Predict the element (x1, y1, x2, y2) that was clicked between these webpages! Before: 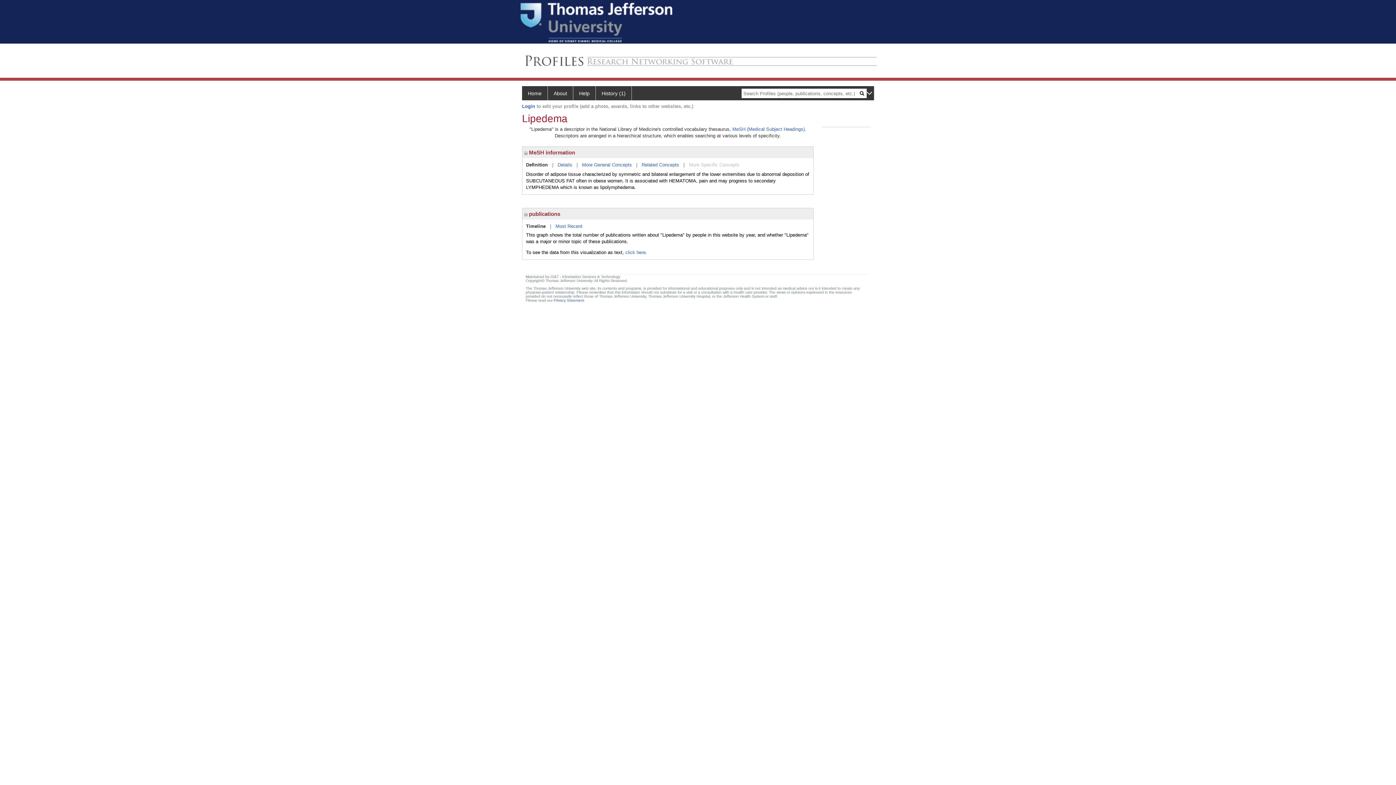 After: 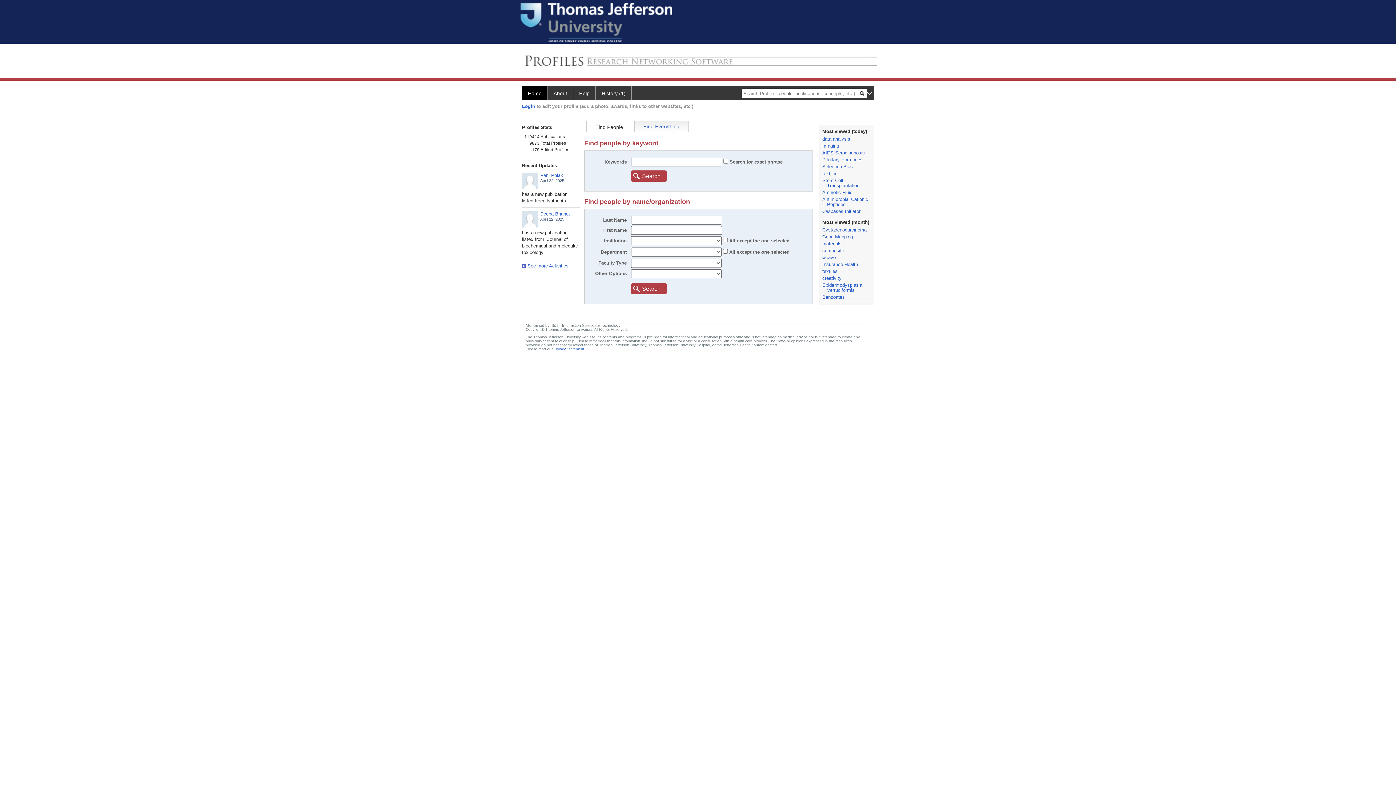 Action: bbox: (522, 86, 548, 100) label: Home